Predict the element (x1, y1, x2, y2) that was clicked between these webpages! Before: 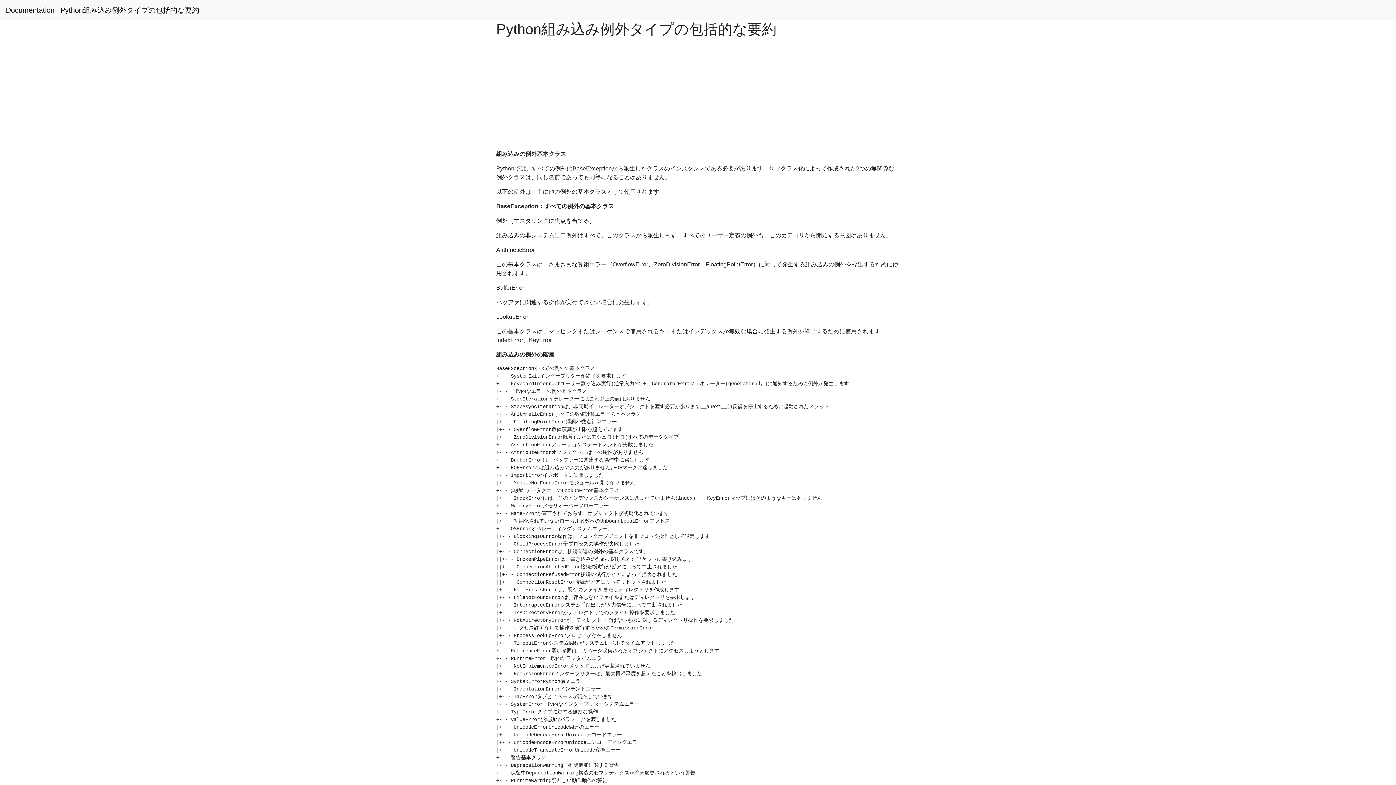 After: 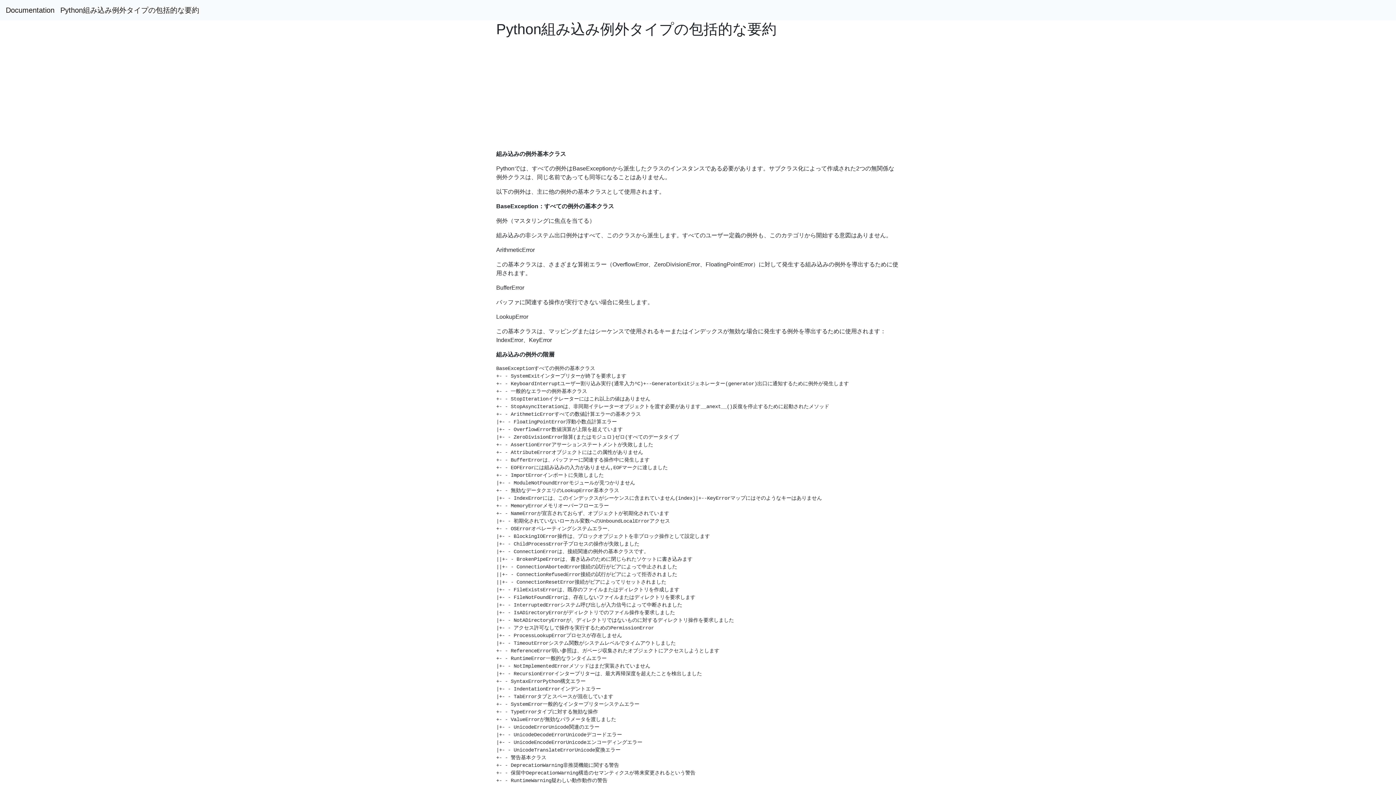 Action: label: Python組み込み例外タイプの包括的な要約 bbox: (60, 2, 199, 17)